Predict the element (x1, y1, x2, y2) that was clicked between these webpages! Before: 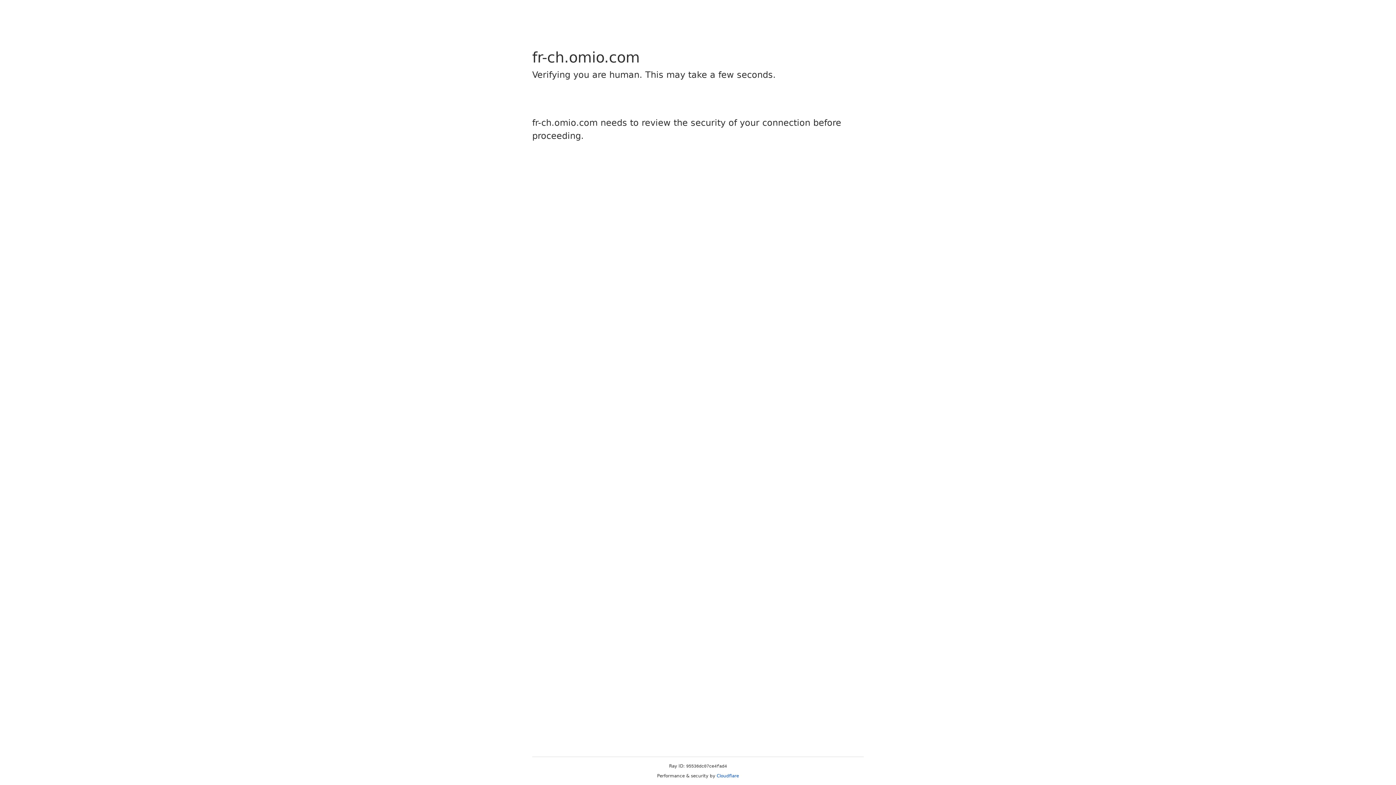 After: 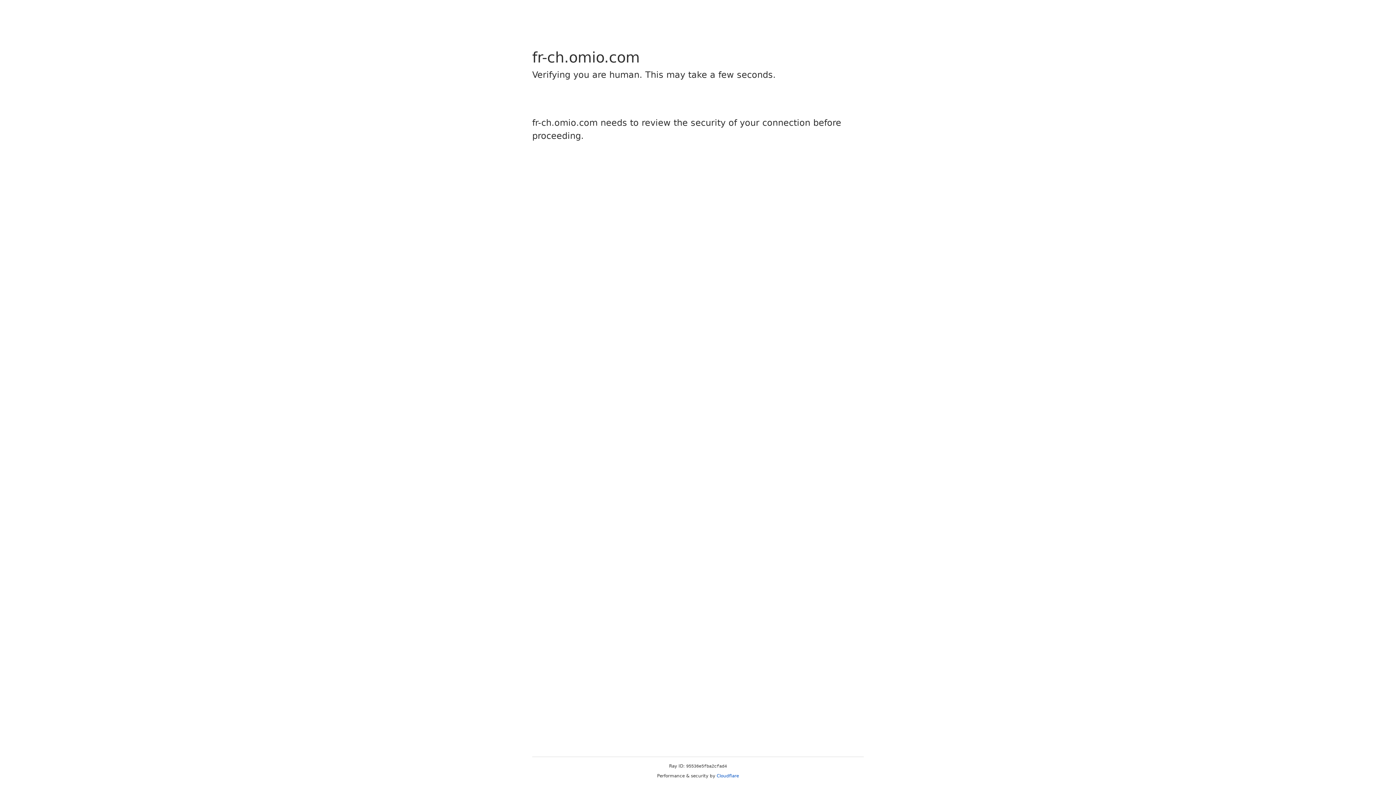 Action: label: Cloudflare bbox: (716, 773, 739, 778)